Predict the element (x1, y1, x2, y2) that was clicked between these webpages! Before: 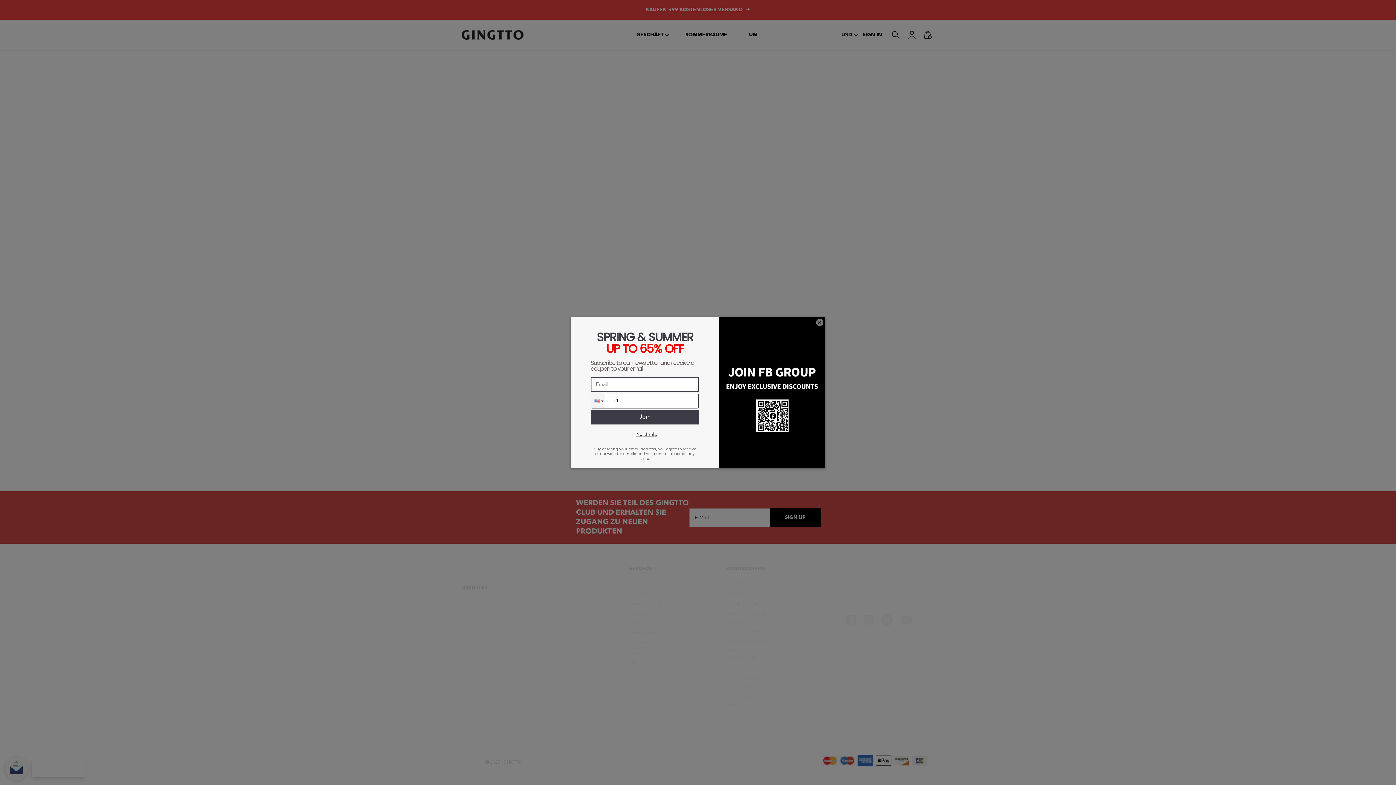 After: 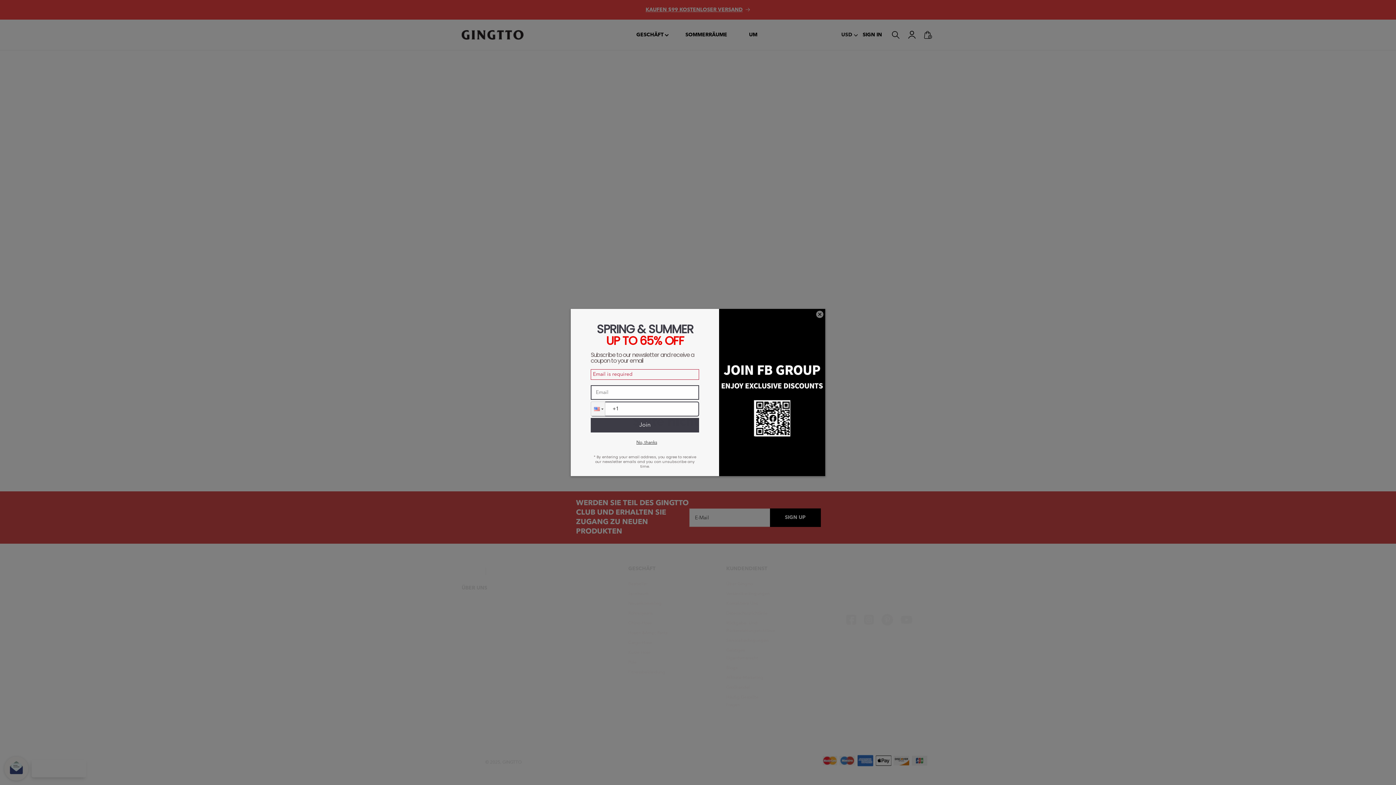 Action: label: Join bbox: (590, 410, 699, 424)